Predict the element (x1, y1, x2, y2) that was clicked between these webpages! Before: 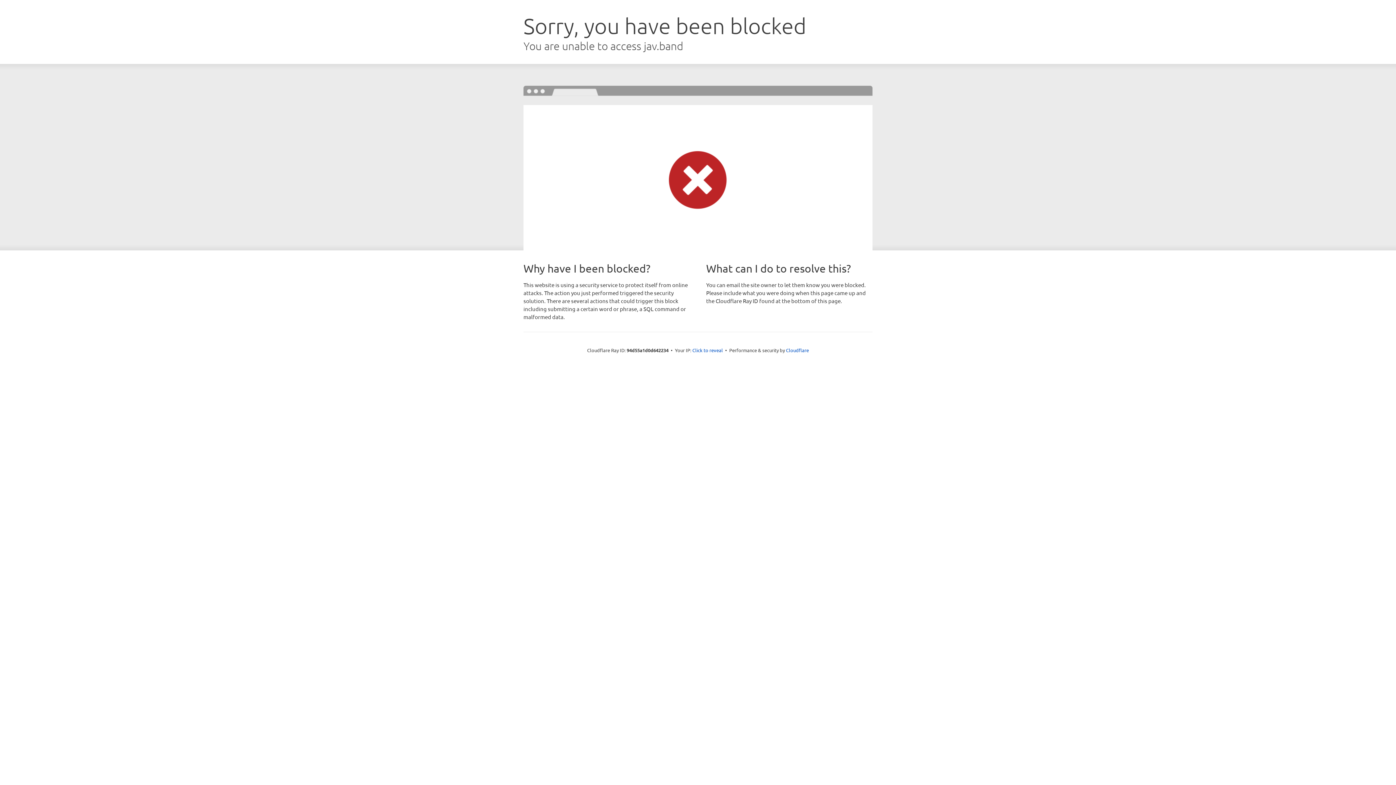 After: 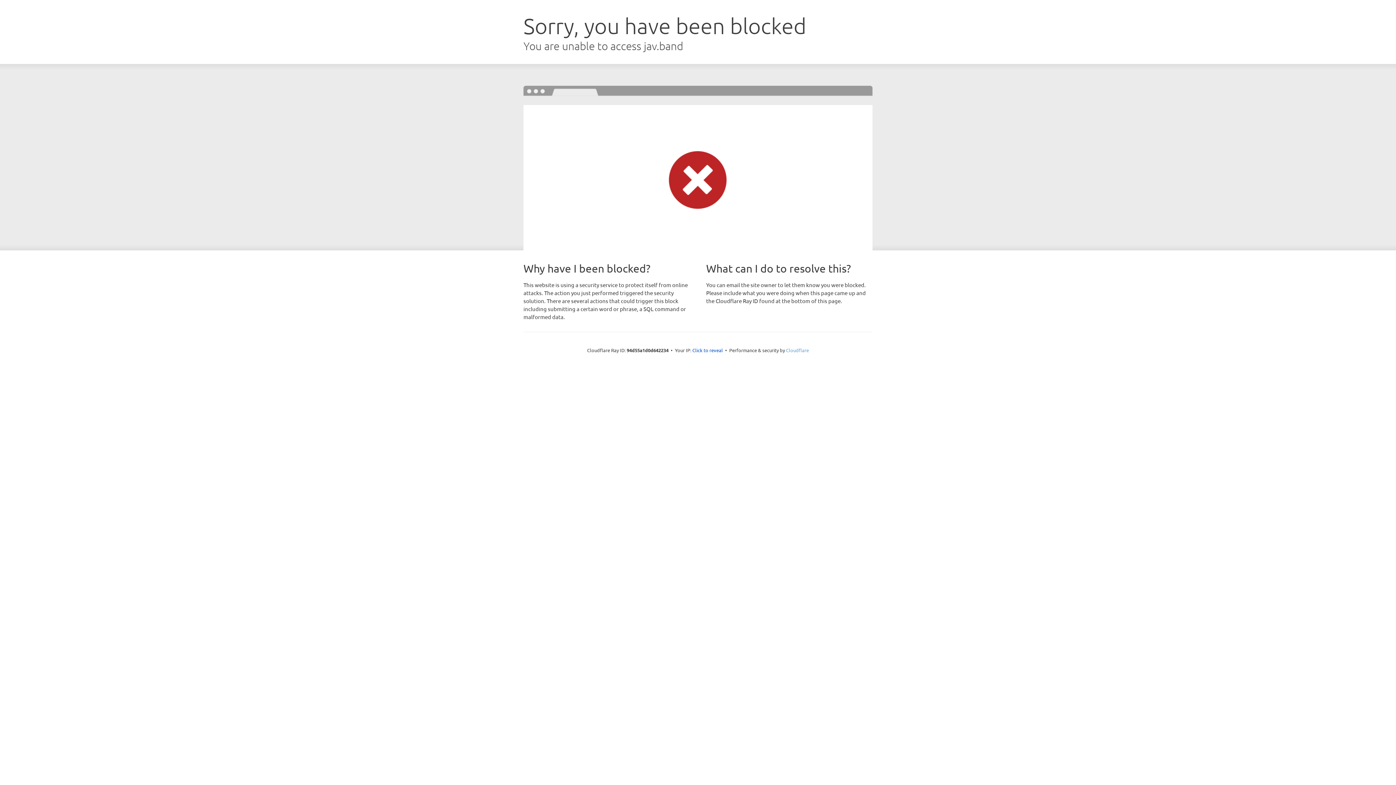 Action: bbox: (786, 347, 809, 353) label: Cloudflare